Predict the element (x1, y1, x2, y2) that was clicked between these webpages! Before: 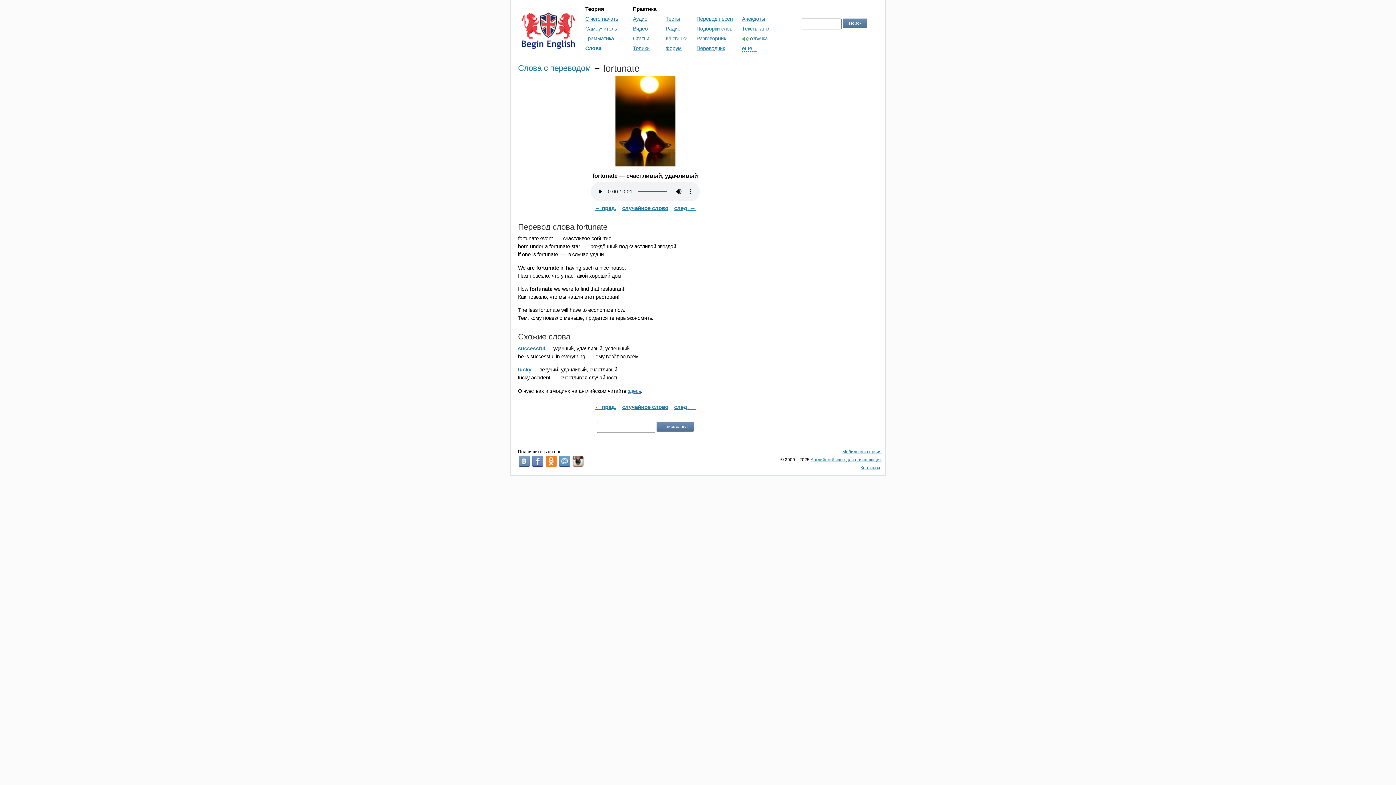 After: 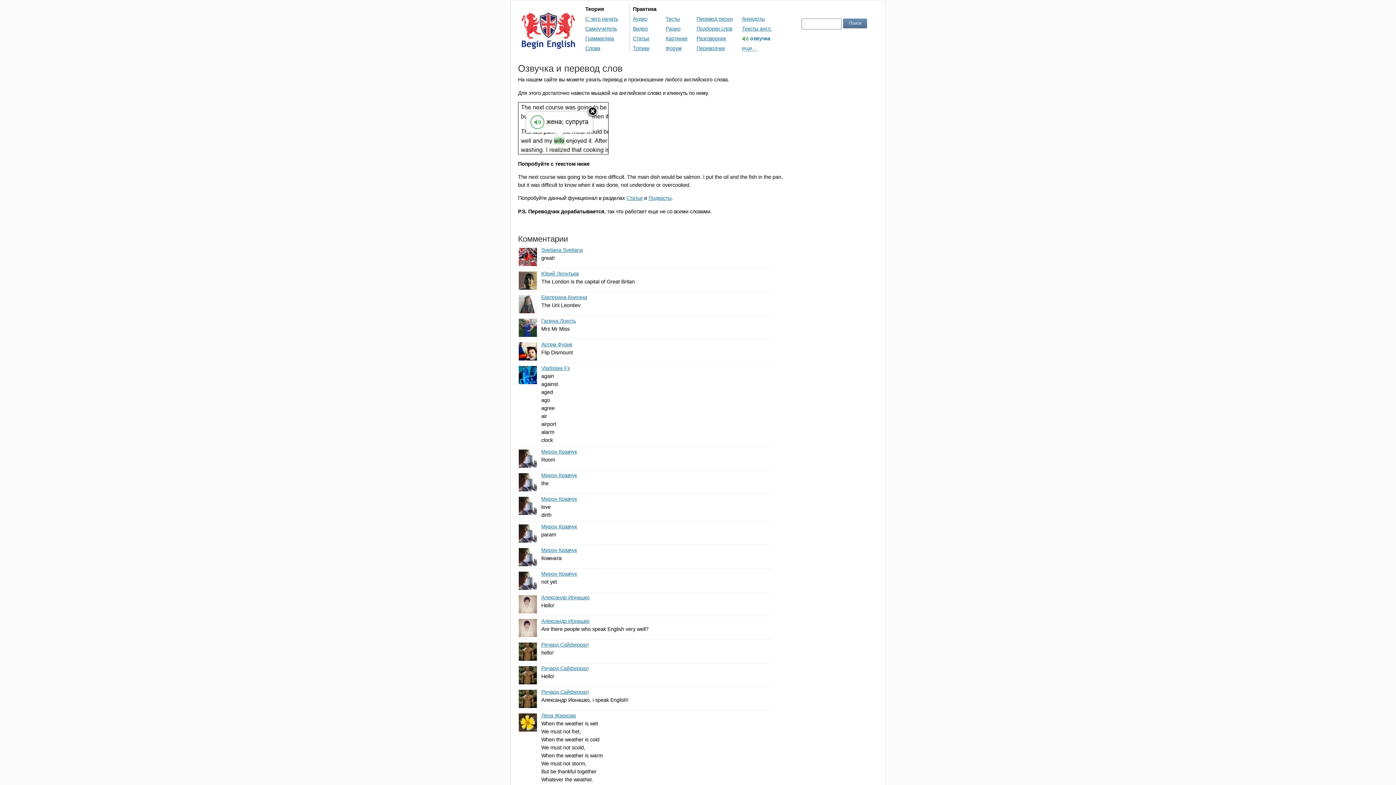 Action: label: озвучка bbox: (750, 35, 768, 41)